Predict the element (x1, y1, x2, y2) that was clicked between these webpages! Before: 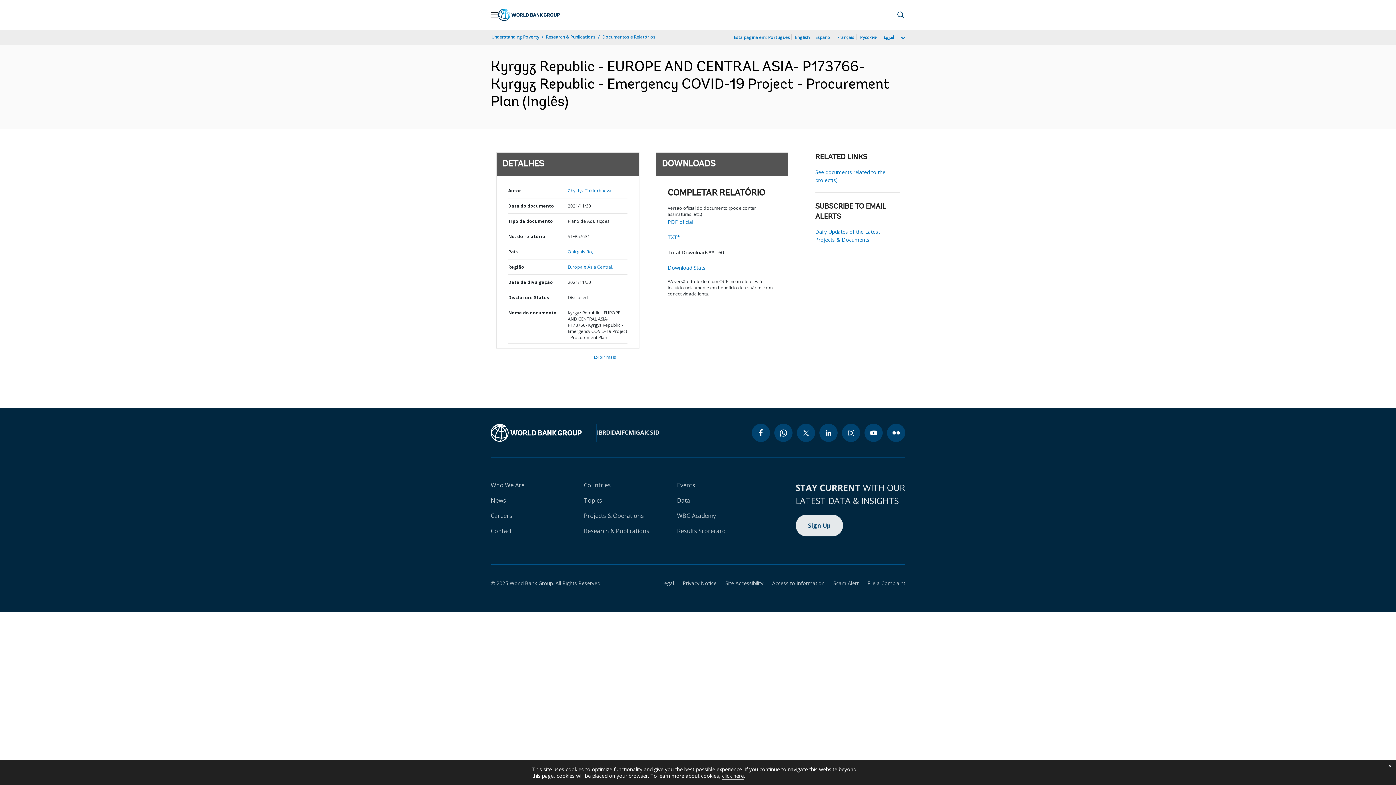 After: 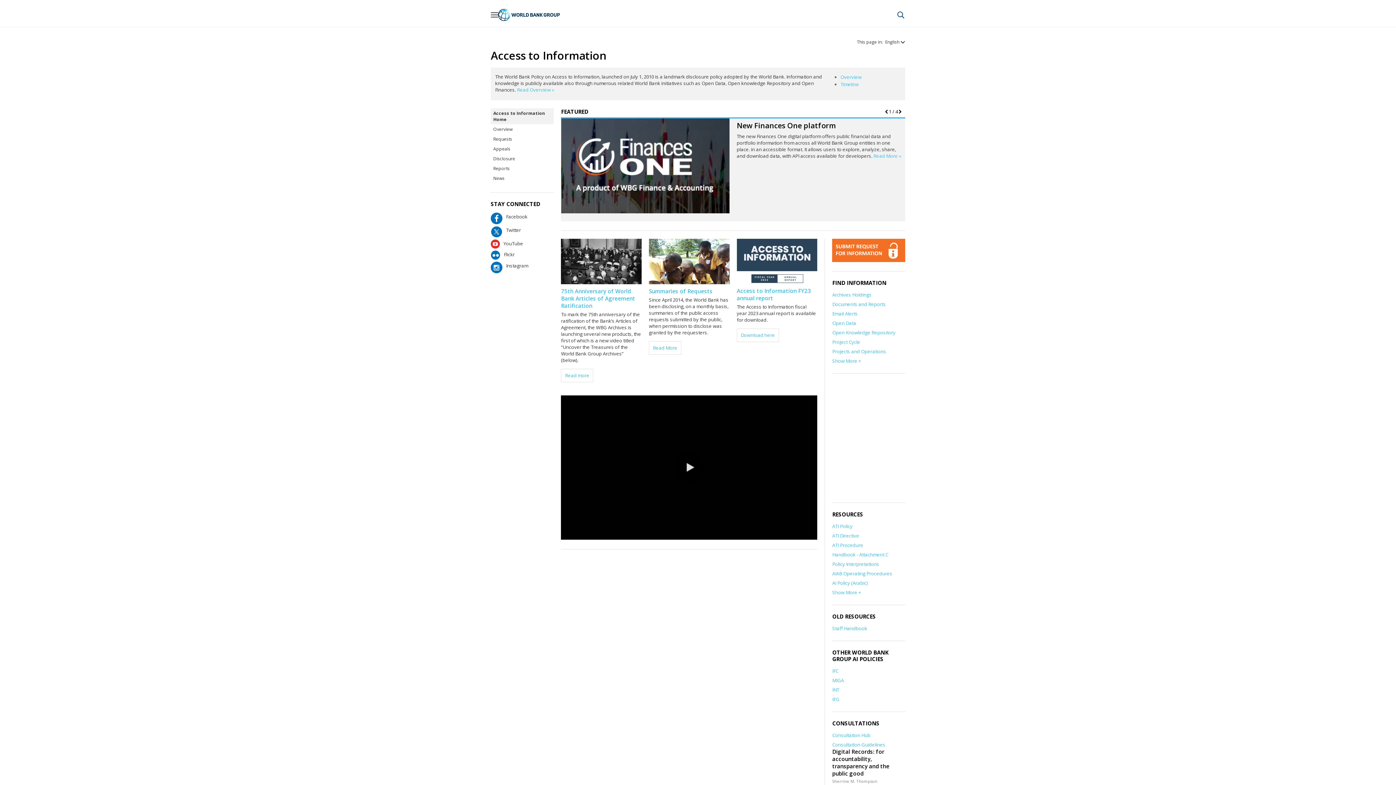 Action: bbox: (763, 580, 824, 586) label: Access to Information